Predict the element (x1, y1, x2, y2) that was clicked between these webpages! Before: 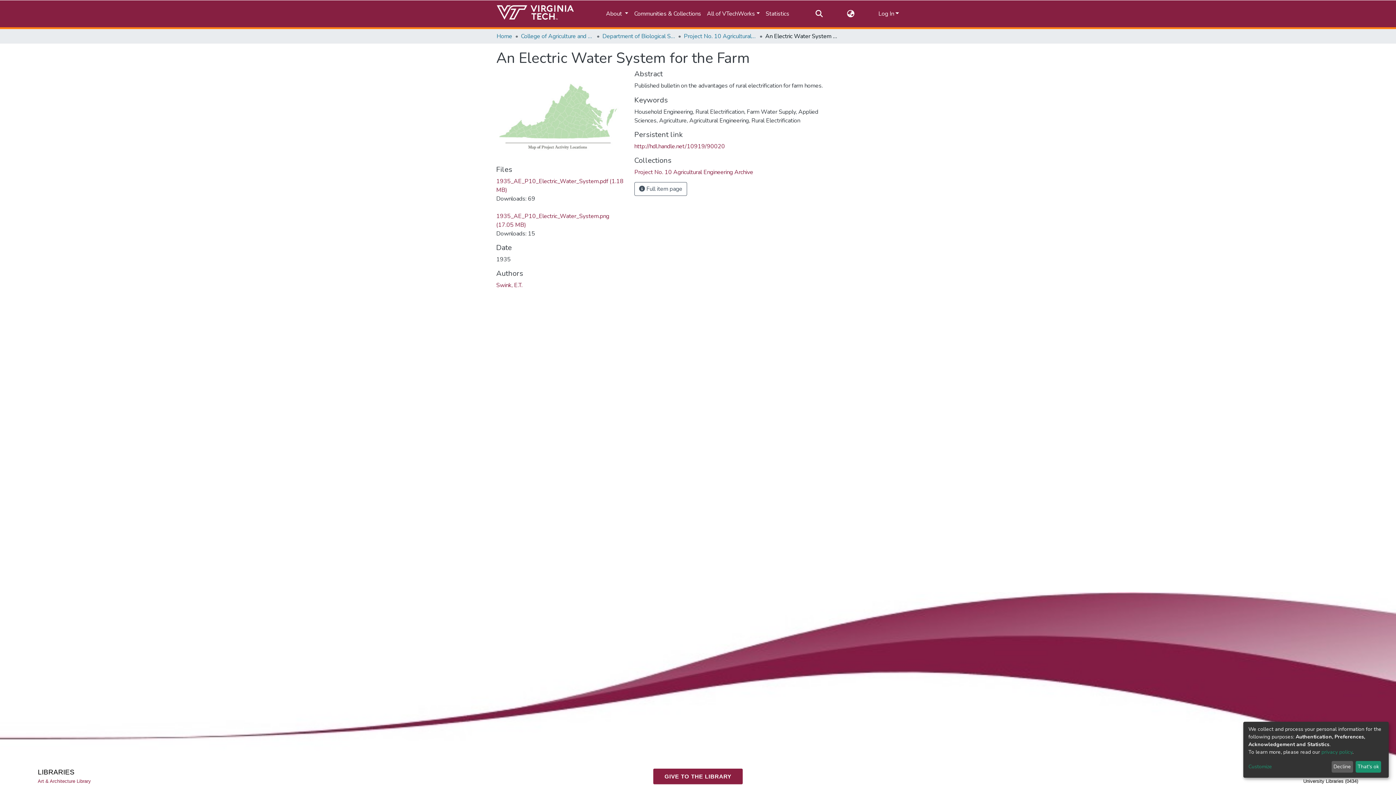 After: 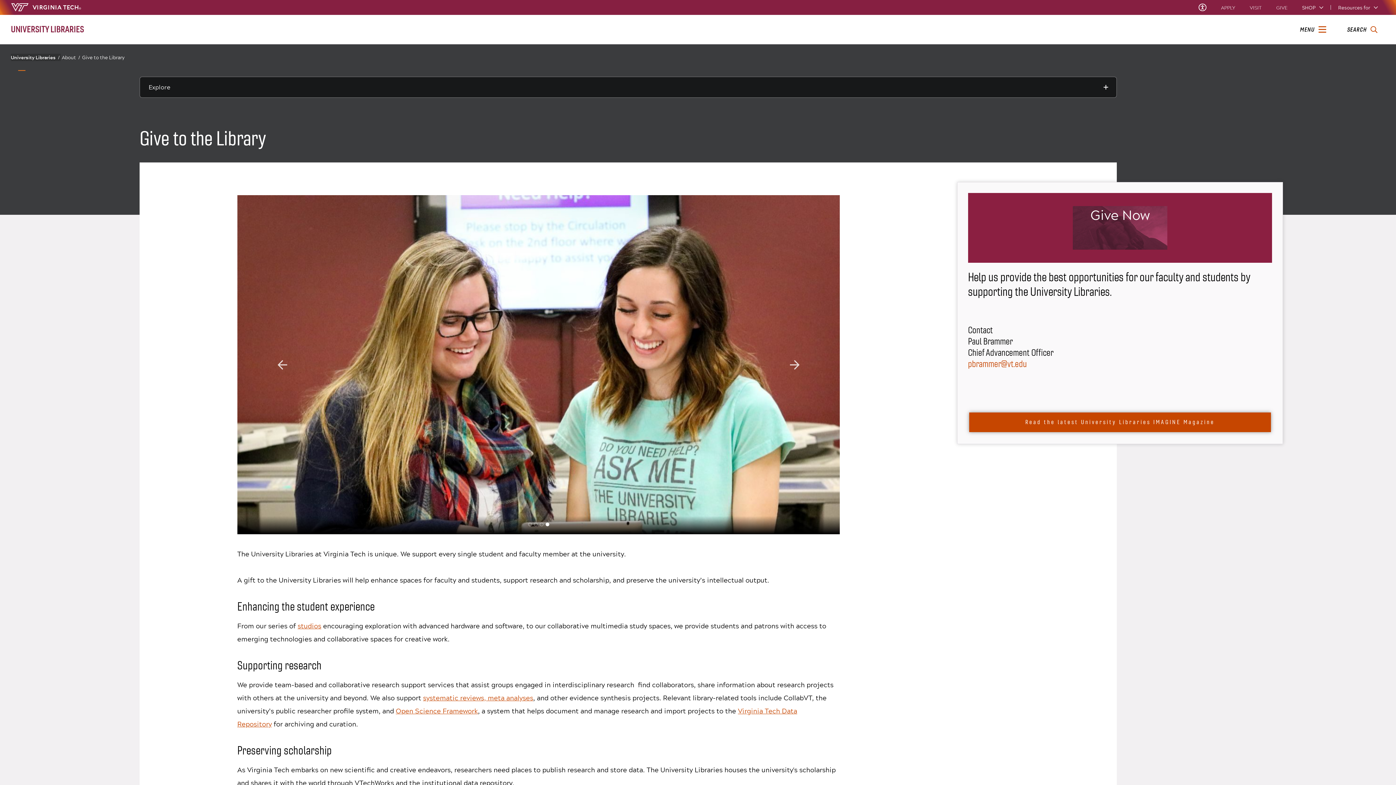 Action: label: GIVE TO THE LIBRARY bbox: (652, 768, 743, 796)